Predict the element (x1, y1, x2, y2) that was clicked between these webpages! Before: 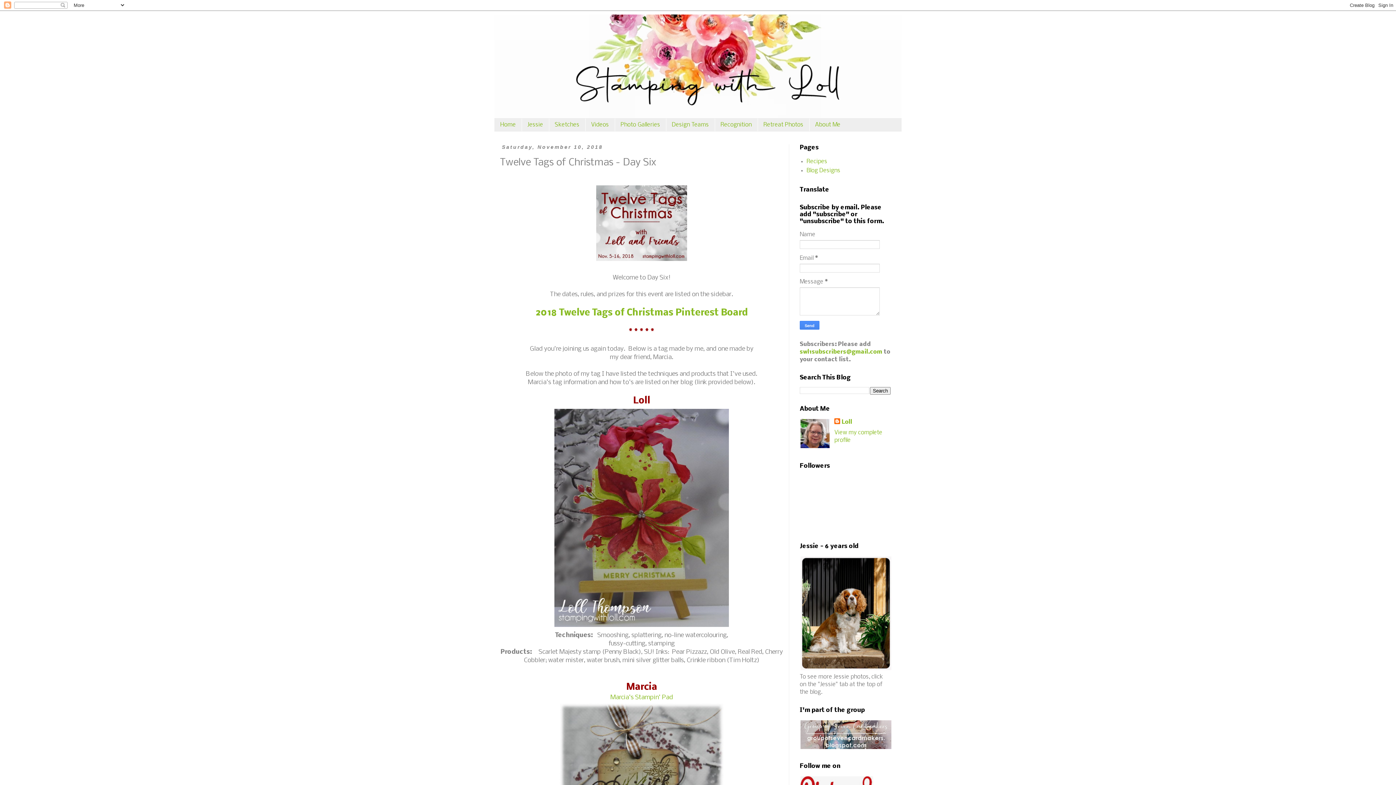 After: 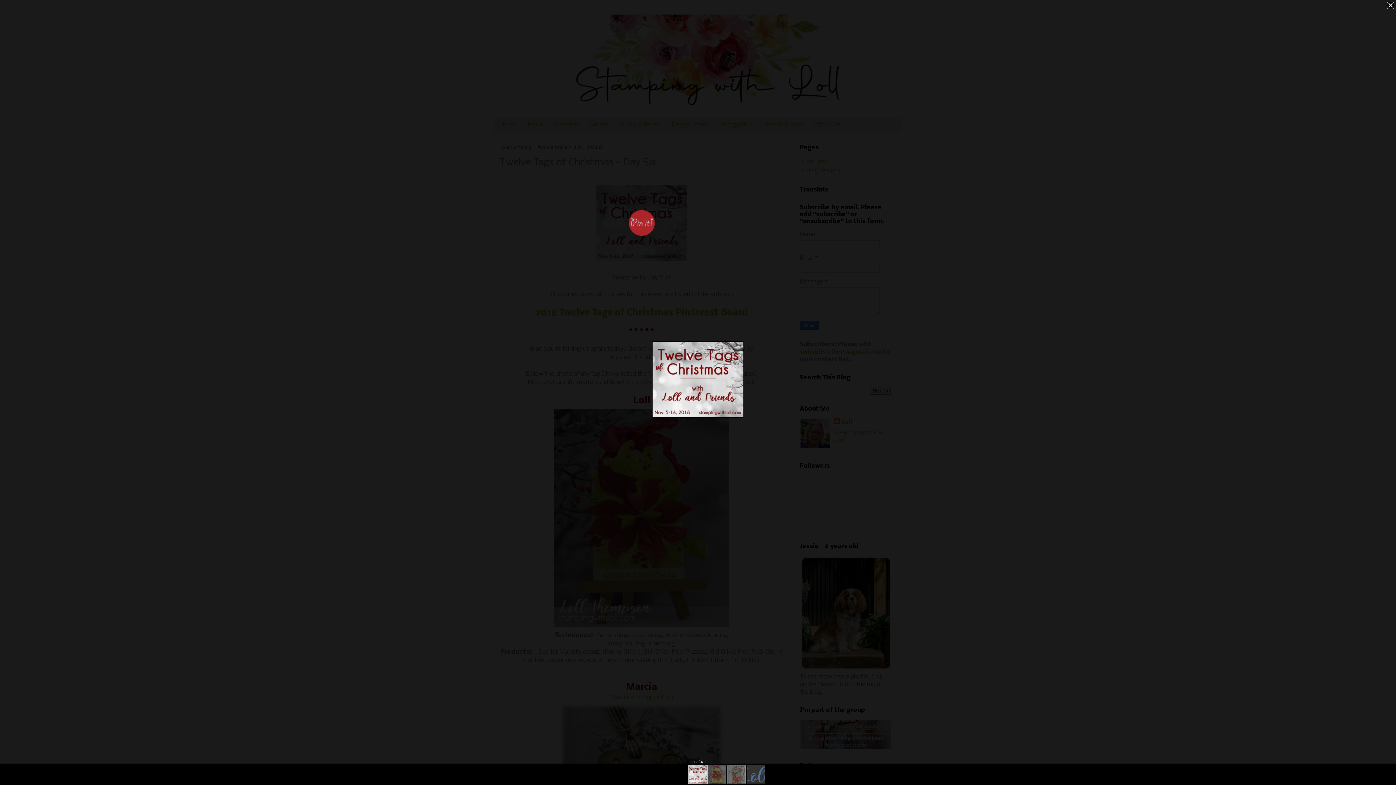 Action: bbox: (594, 257, 689, 264)